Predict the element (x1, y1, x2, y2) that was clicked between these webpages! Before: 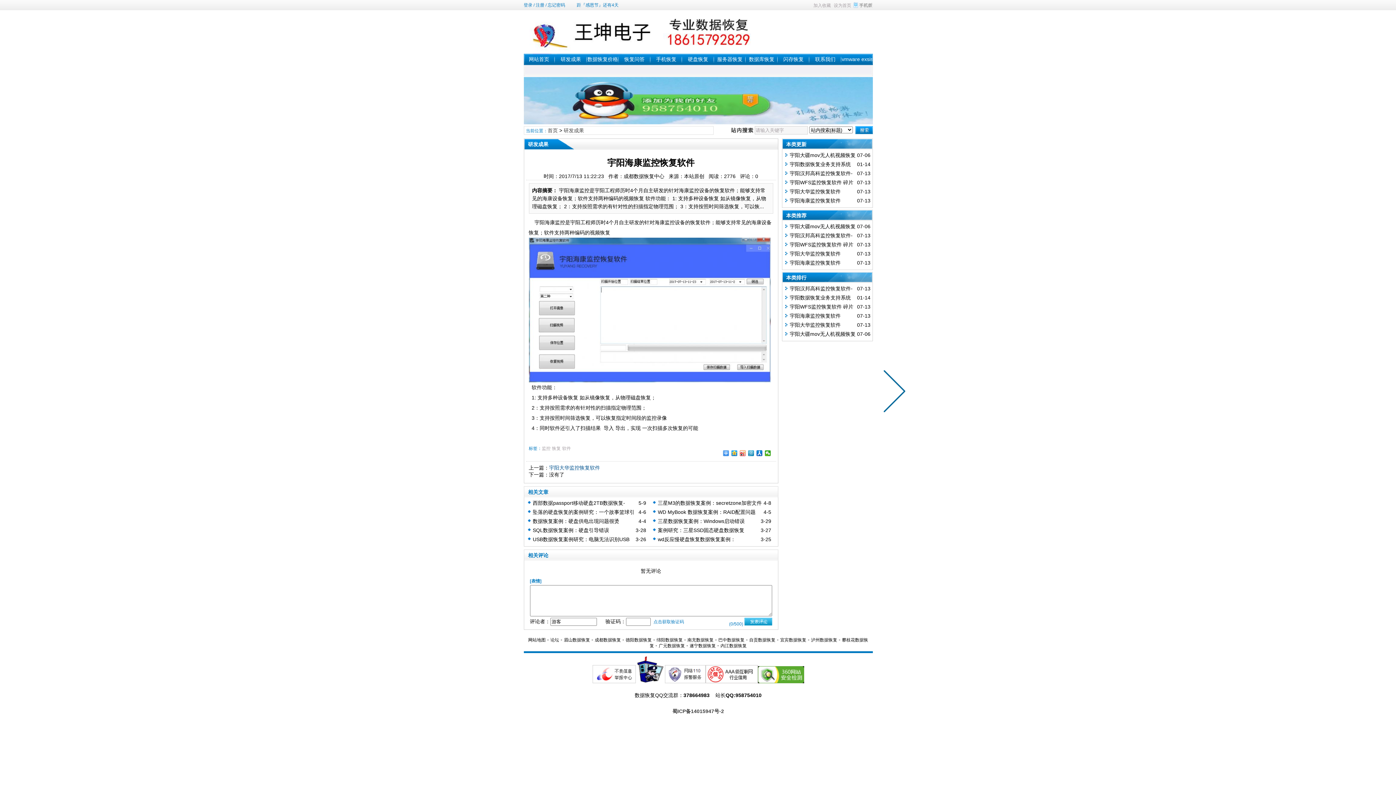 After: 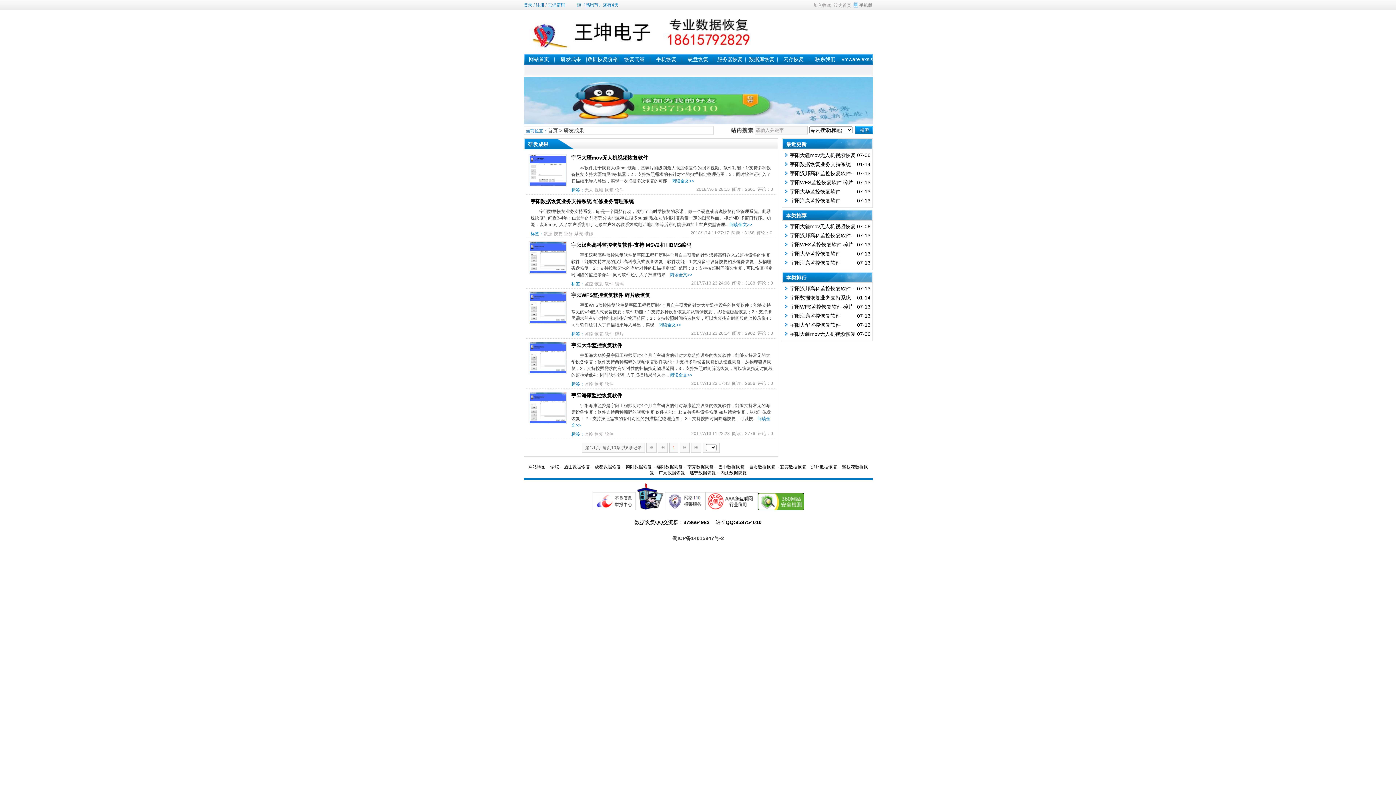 Action: label: 研发成果 bbox: (560, 56, 581, 62)